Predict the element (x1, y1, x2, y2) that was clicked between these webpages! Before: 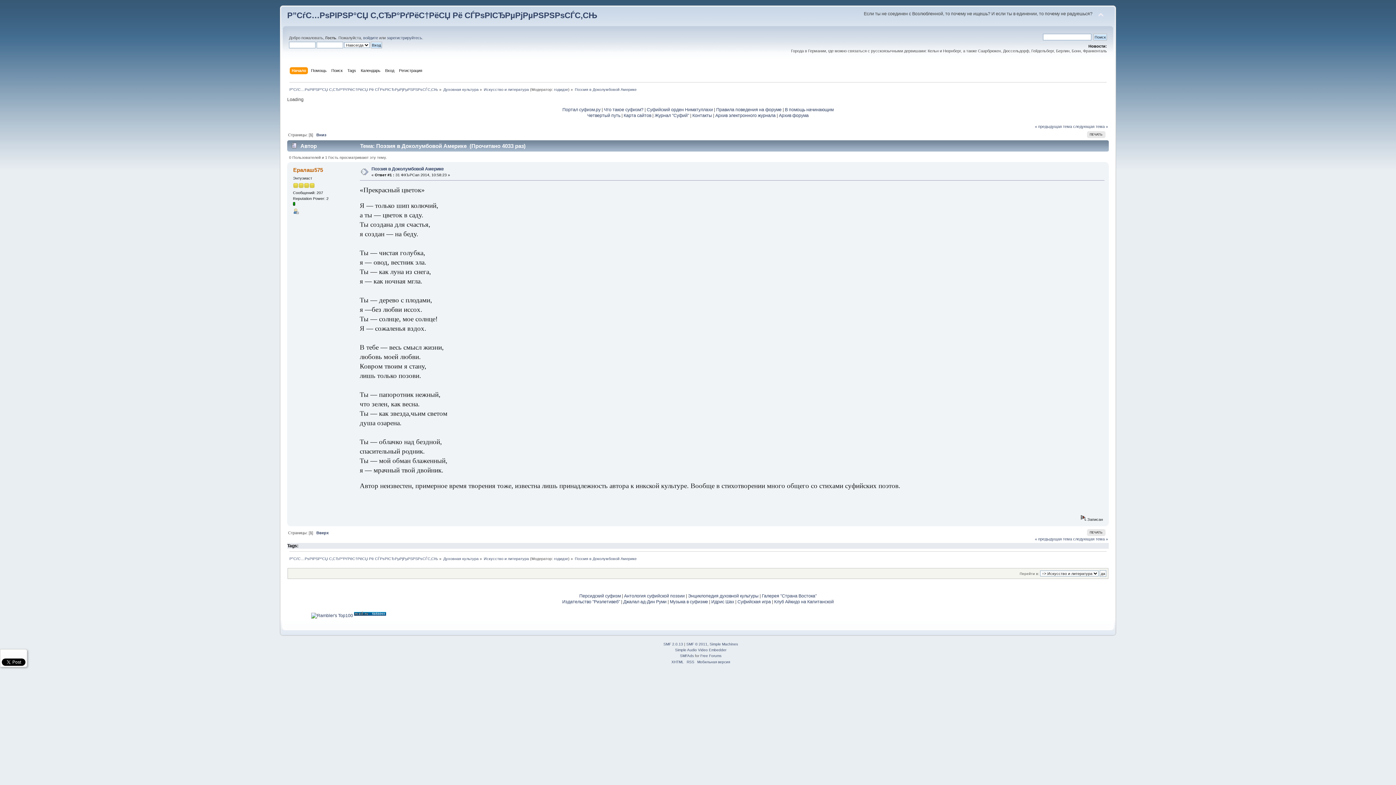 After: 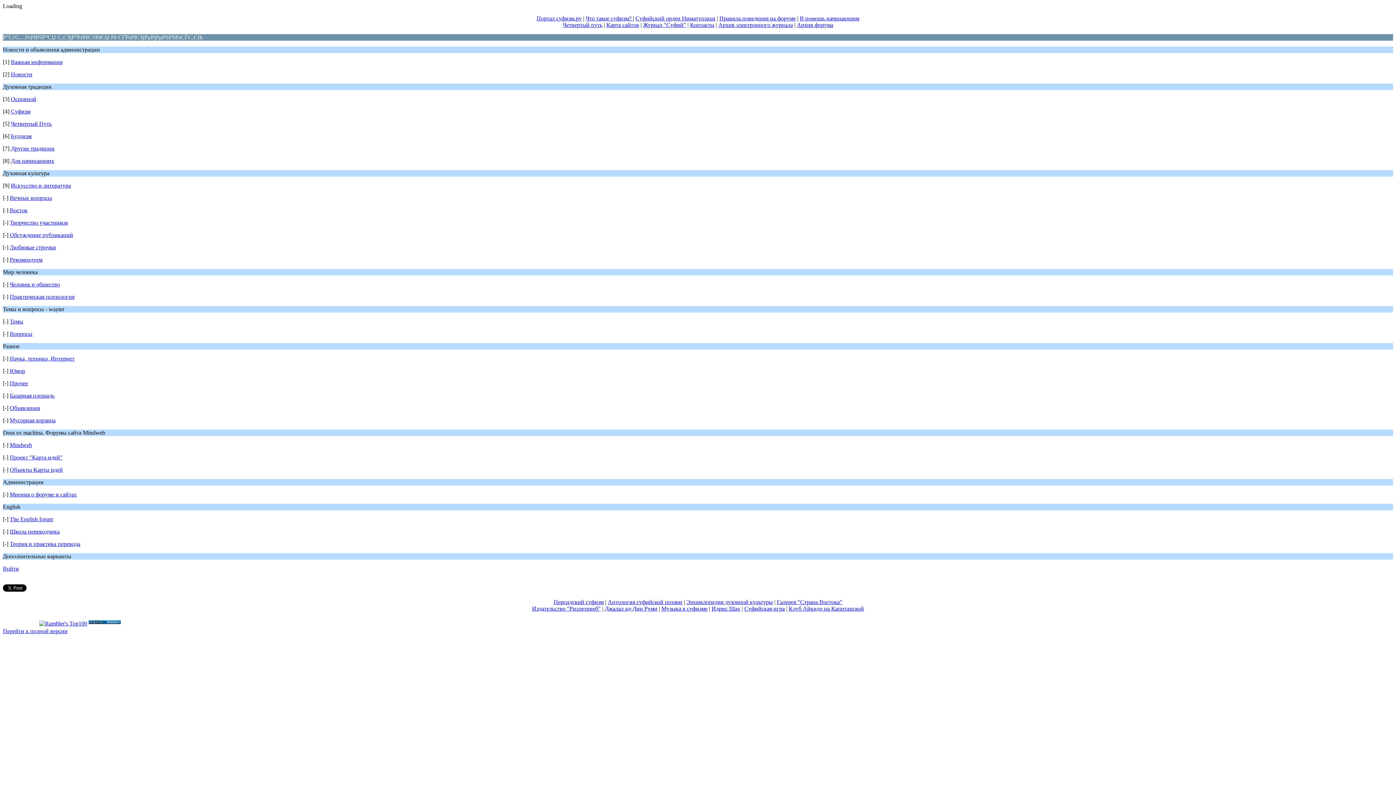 Action: label: Мобильная версия bbox: (697, 660, 730, 664)